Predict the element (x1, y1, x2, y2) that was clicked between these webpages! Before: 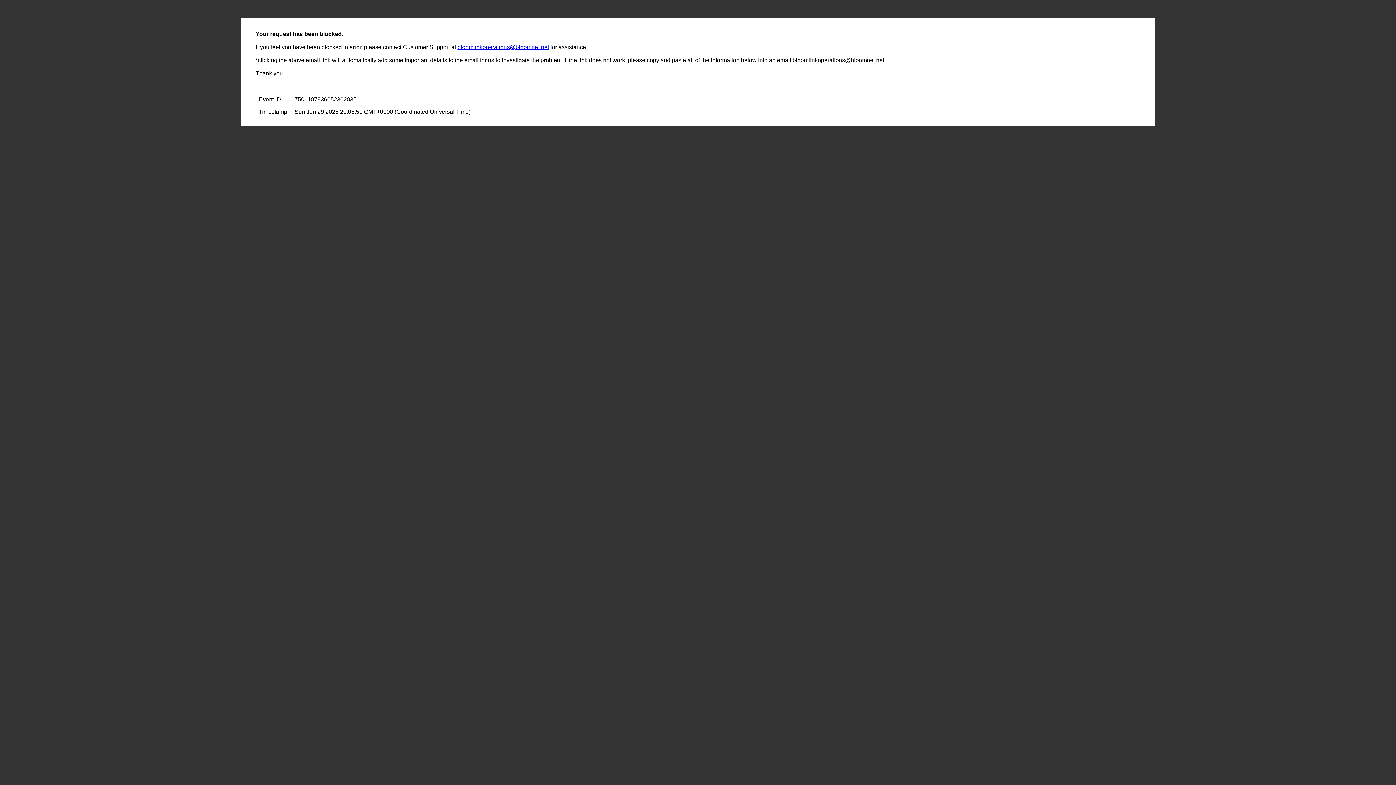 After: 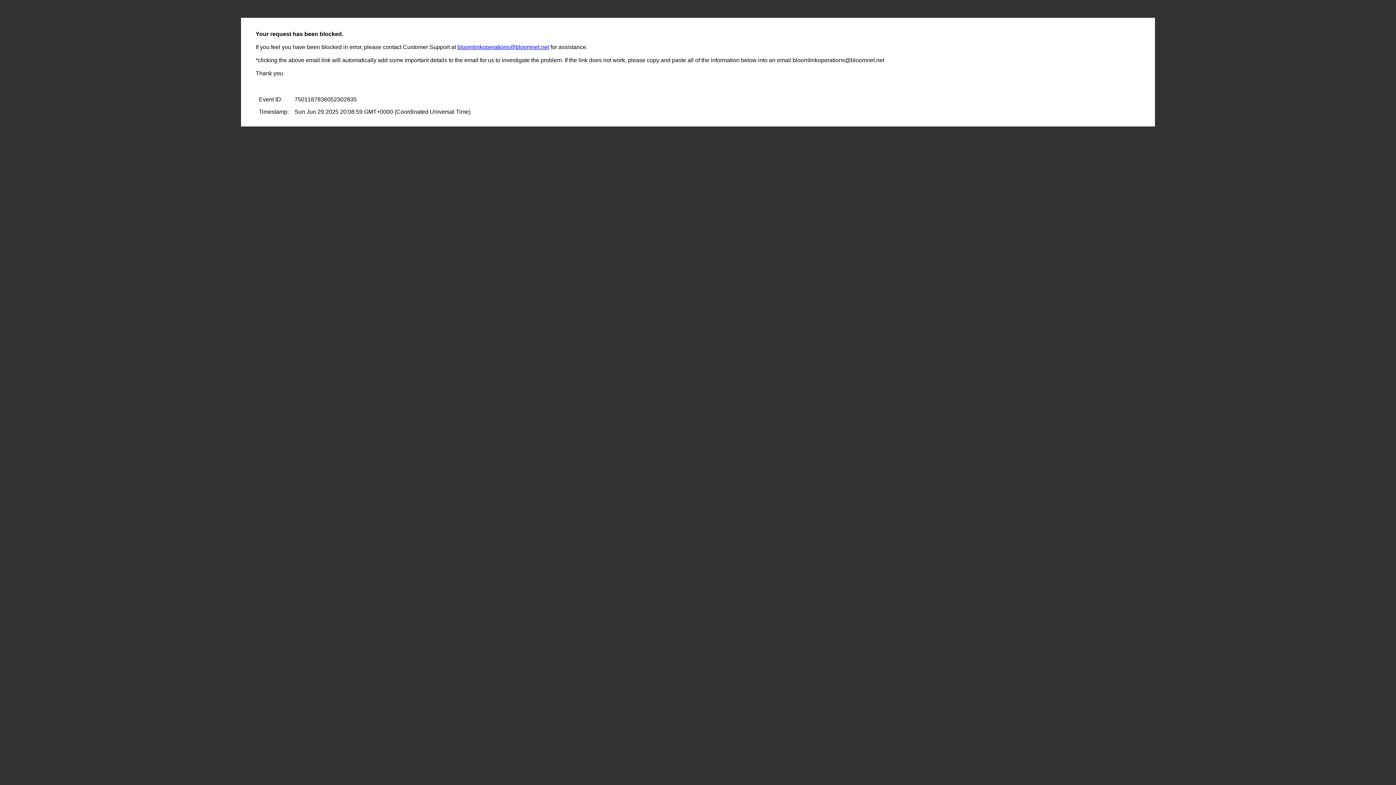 Action: bbox: (457, 44, 549, 50) label: bloomlinkoperations@bloomnet.net